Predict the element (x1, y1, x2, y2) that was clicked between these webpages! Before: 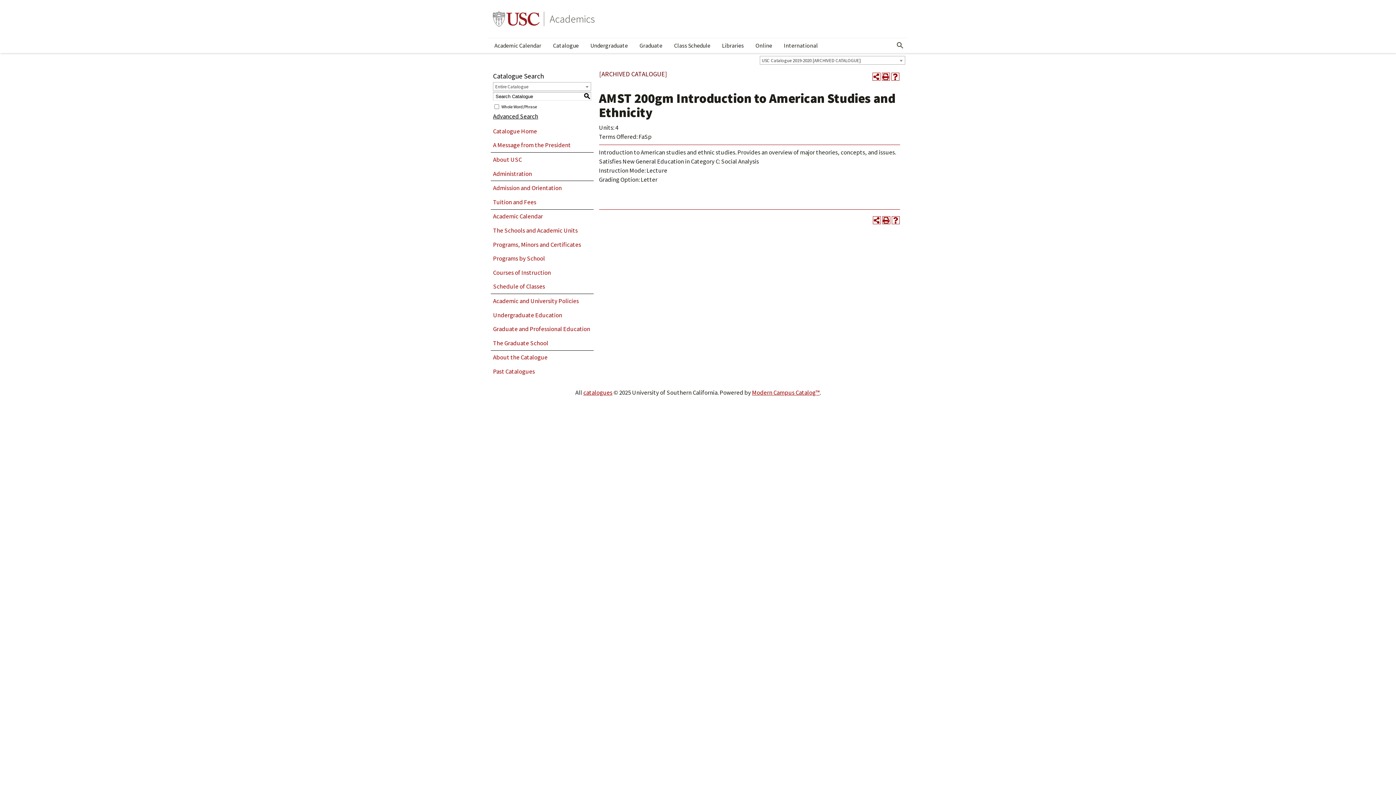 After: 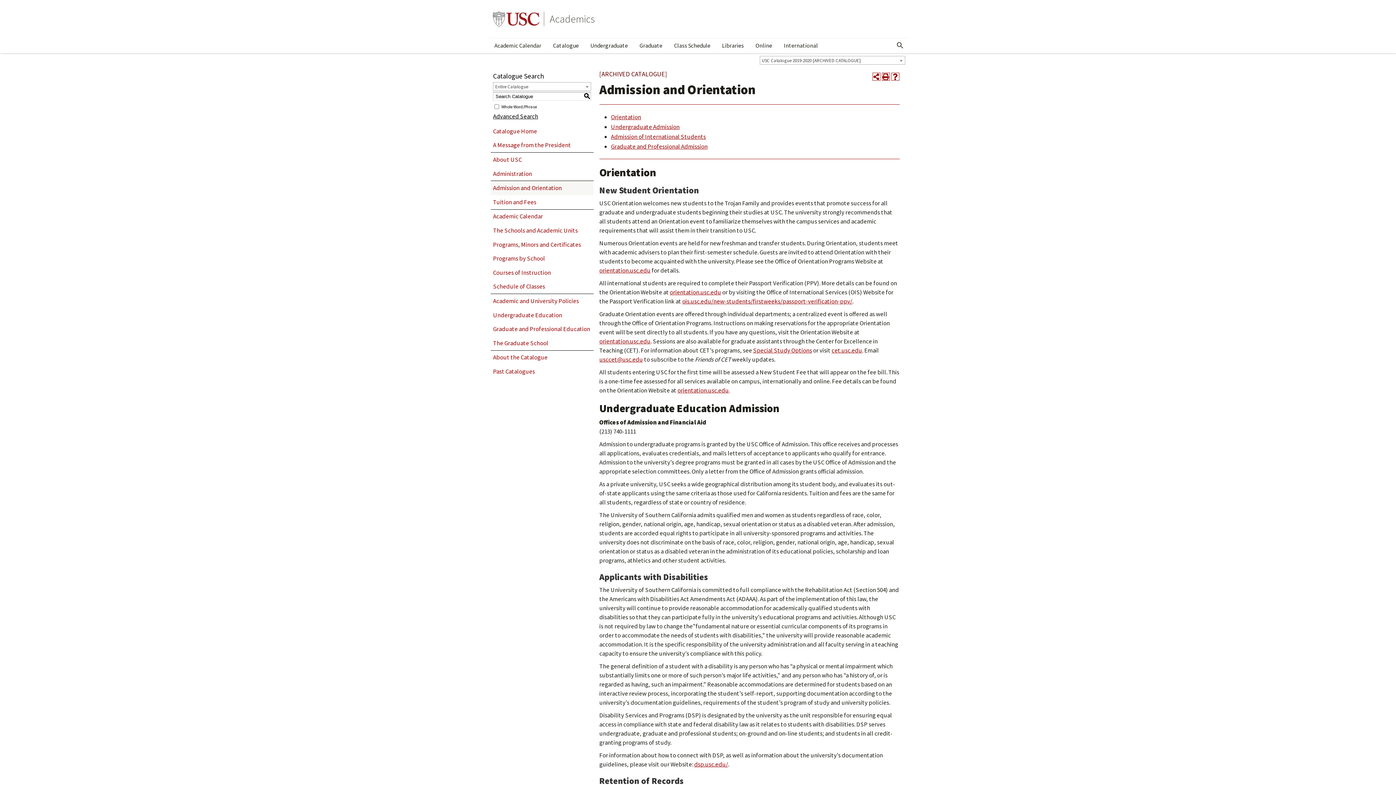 Action: bbox: (490, 181, 593, 195) label: Admission and Orientation